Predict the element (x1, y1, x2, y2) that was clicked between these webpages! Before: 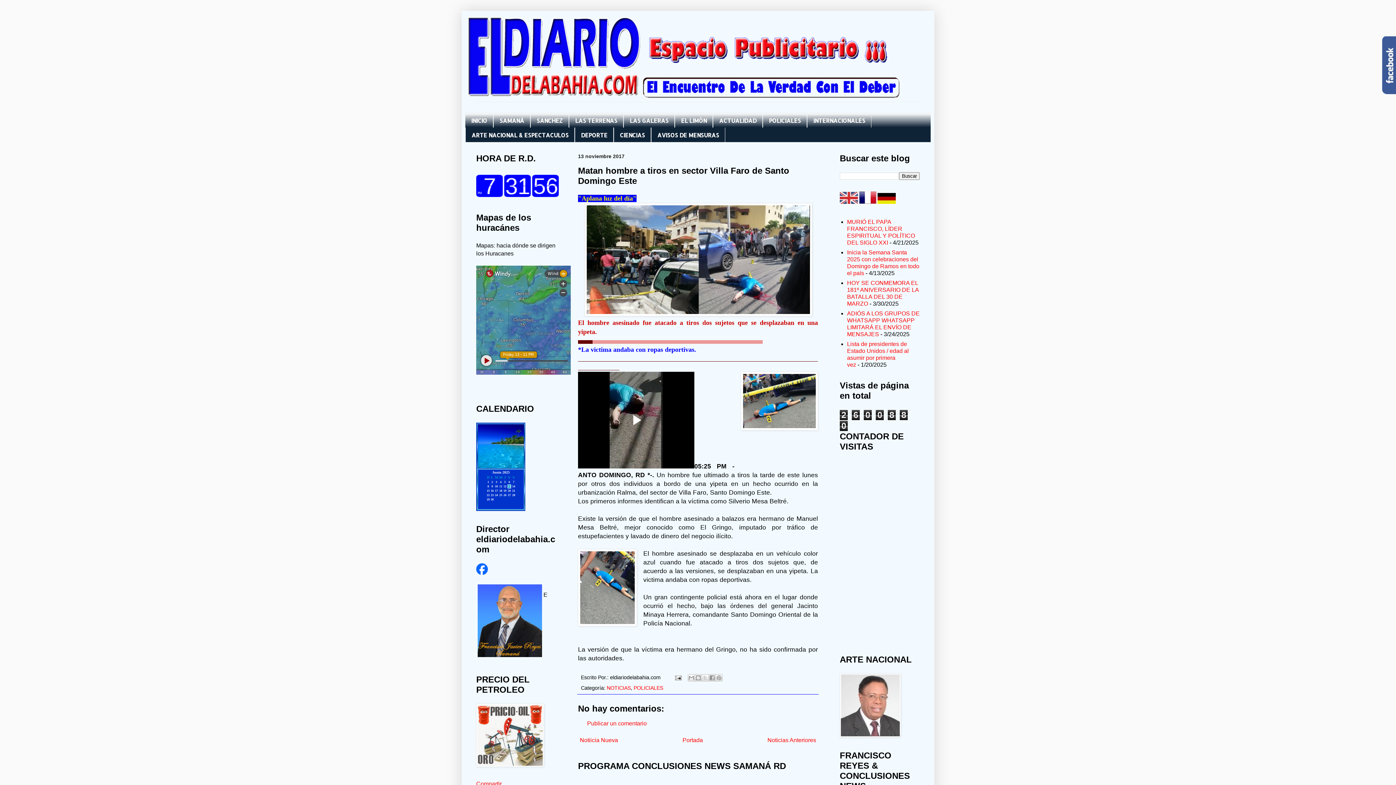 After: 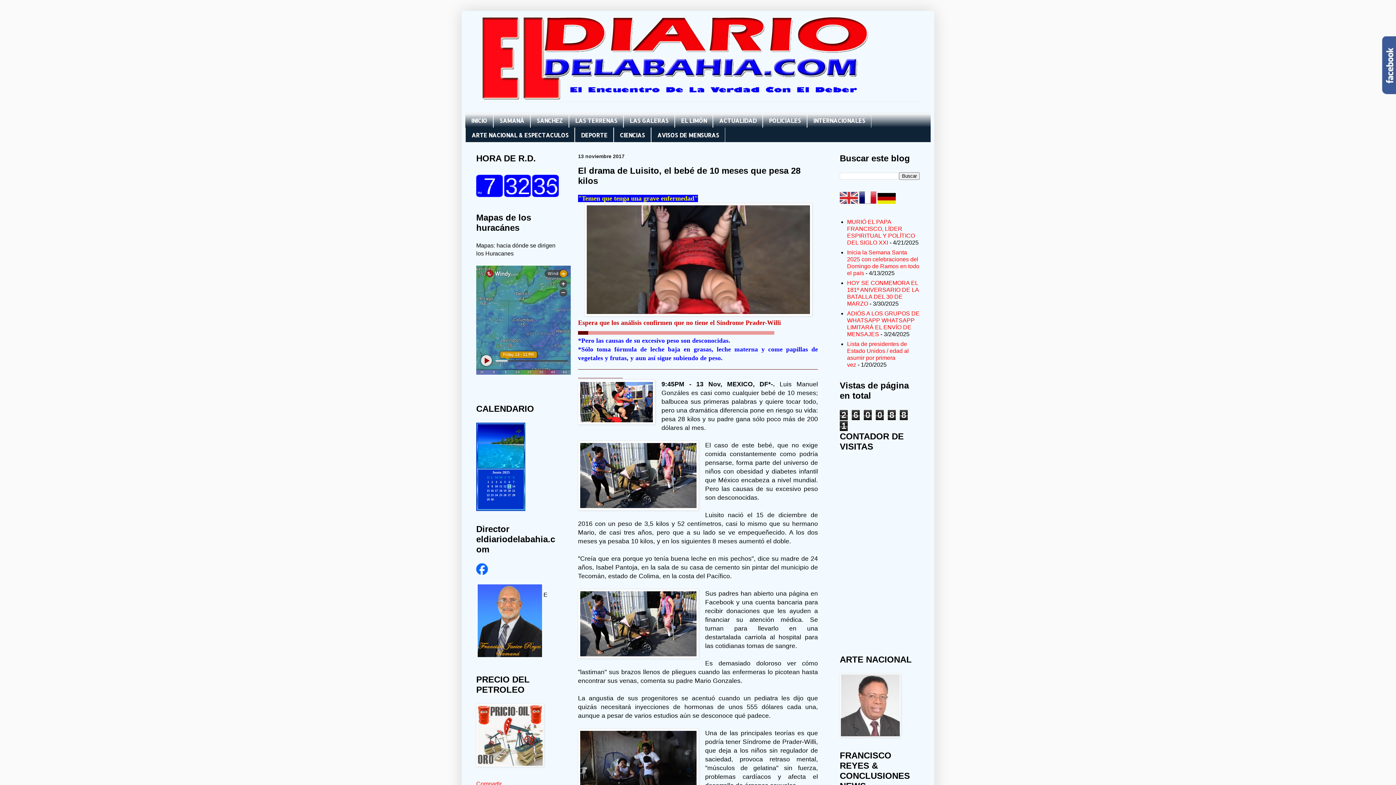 Action: label: Notiicia Nueva bbox: (578, 735, 620, 745)